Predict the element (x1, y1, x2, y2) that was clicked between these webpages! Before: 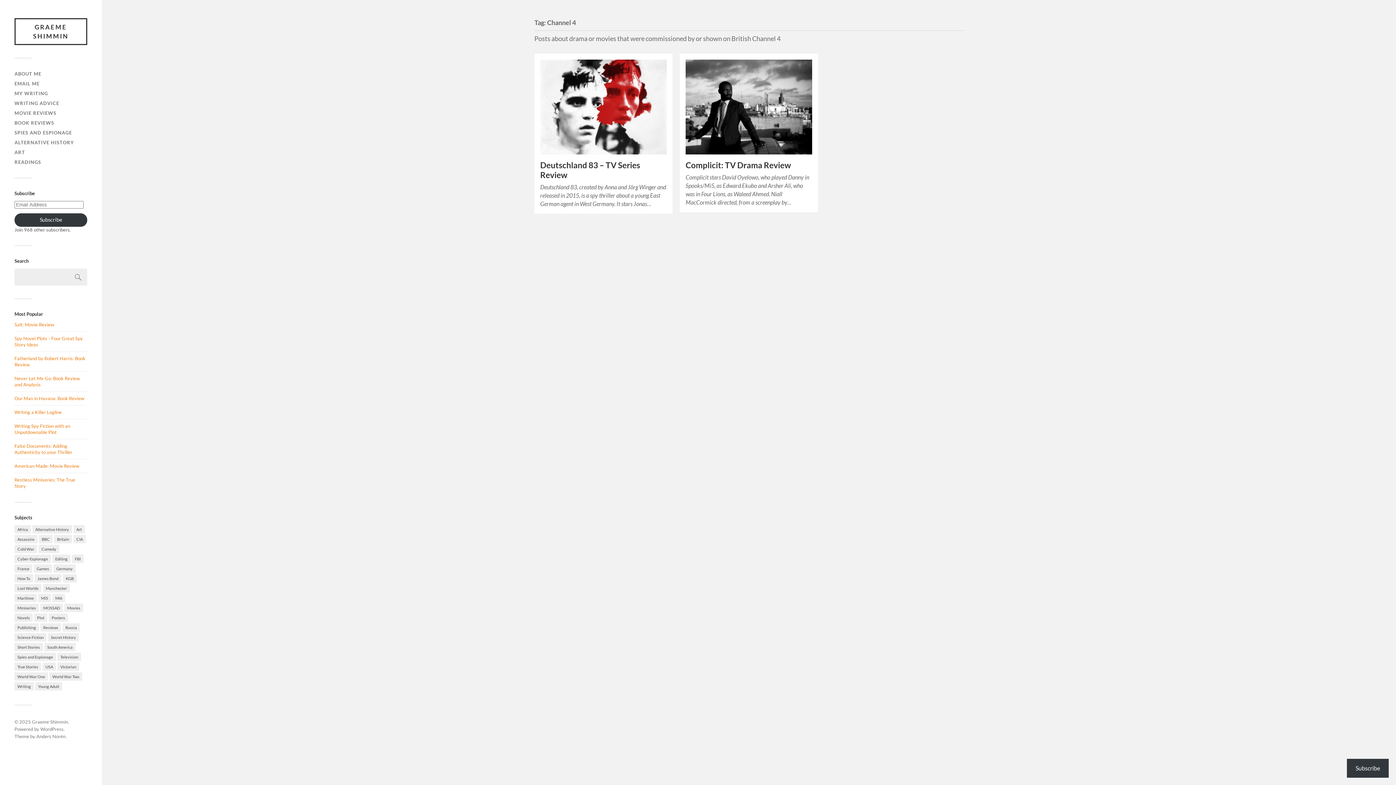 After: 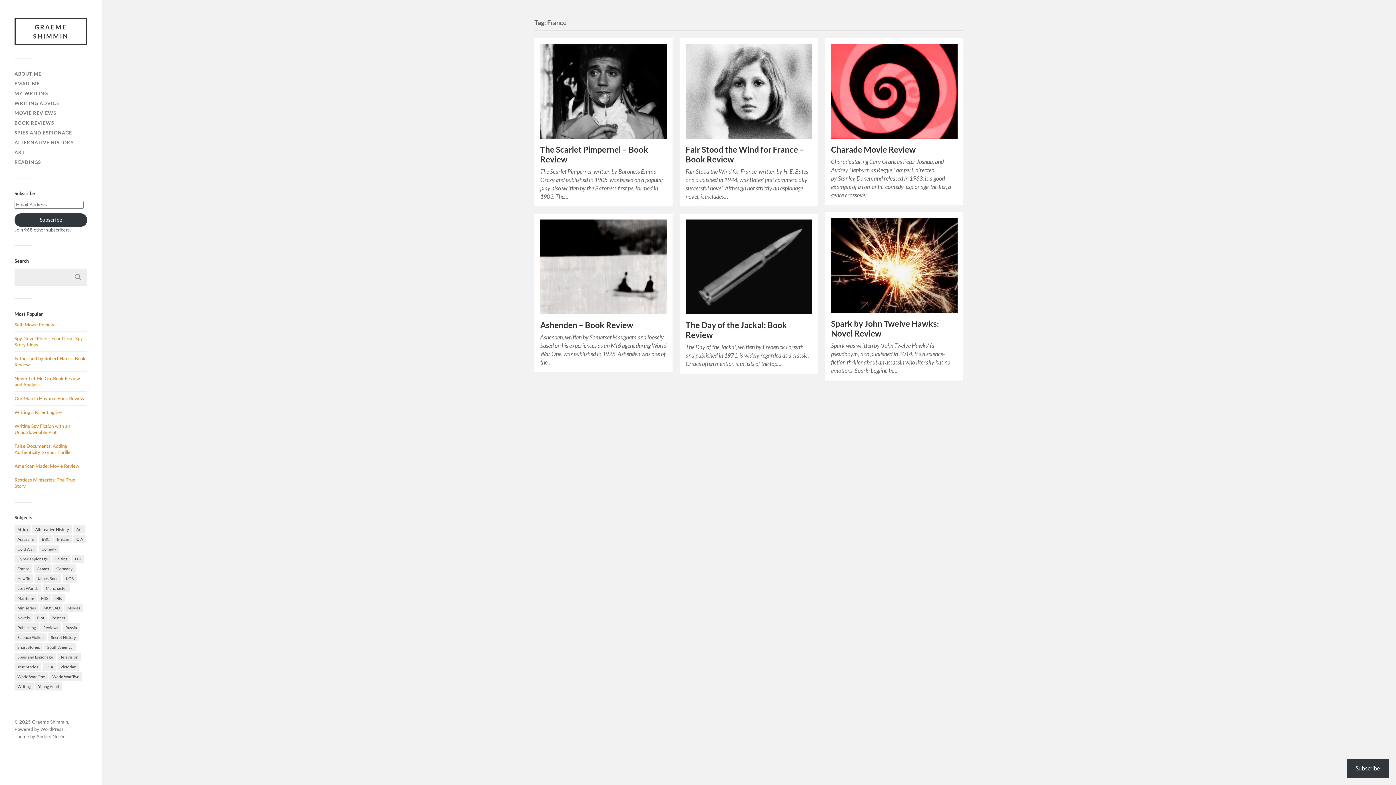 Action: label: France (6 items) bbox: (14, 564, 32, 573)